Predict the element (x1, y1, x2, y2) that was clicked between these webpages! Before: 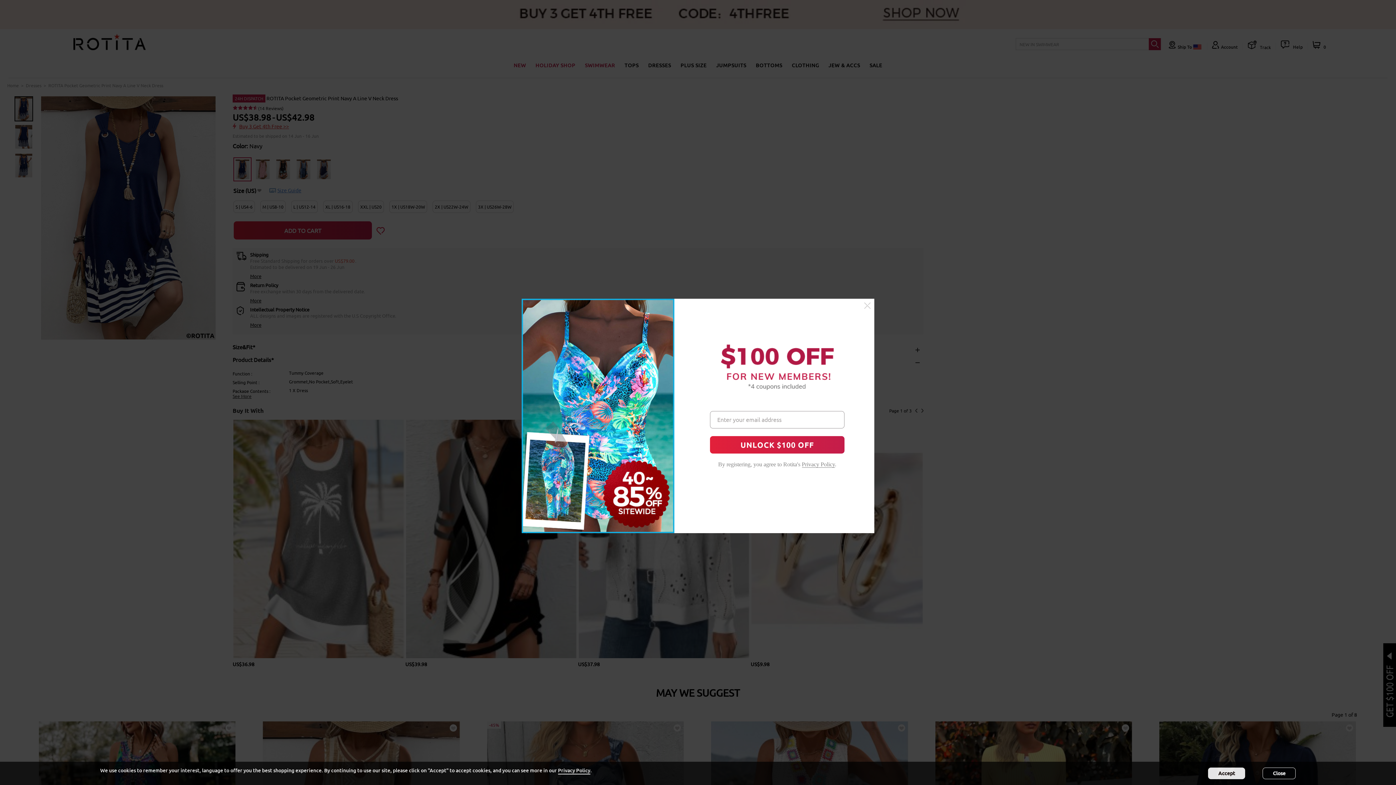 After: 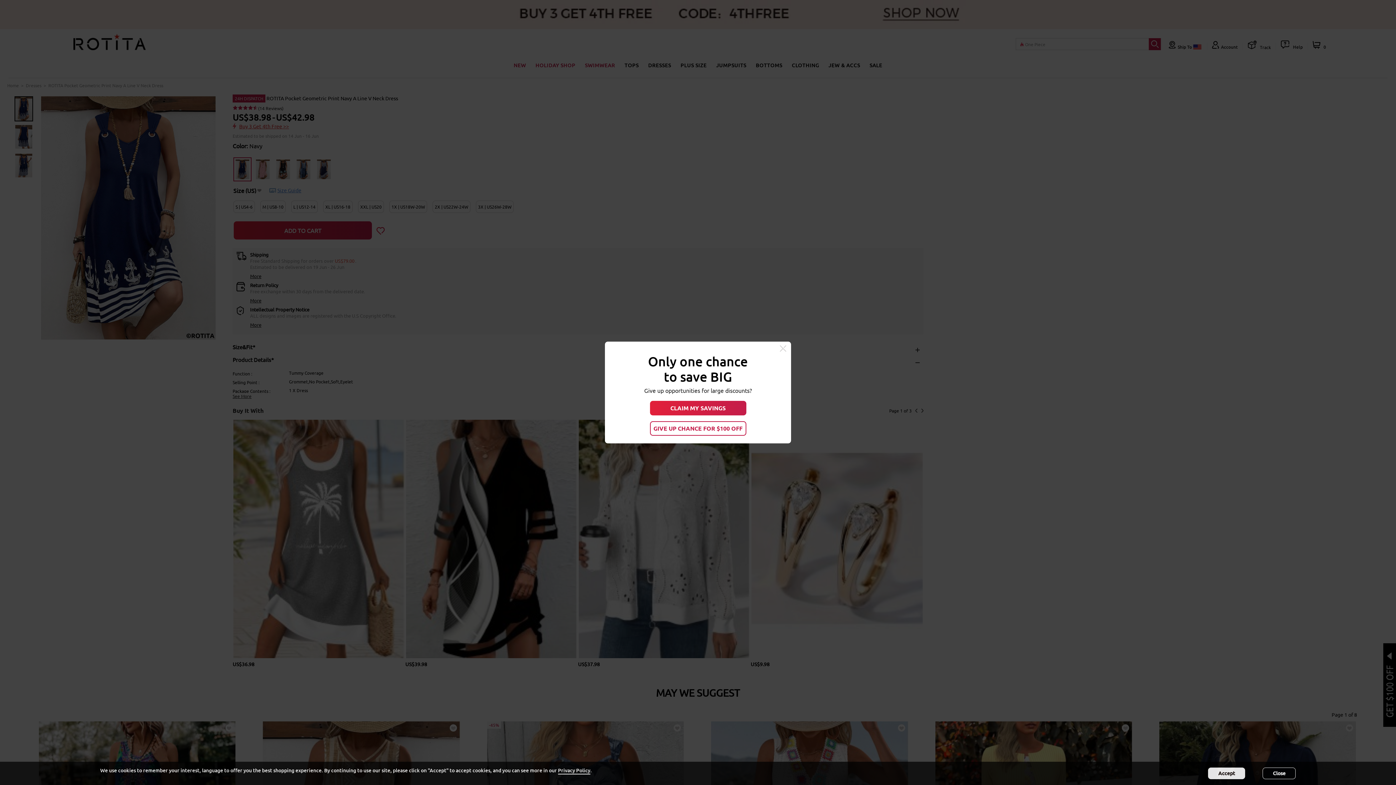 Action: bbox: (864, 302, 870, 309)